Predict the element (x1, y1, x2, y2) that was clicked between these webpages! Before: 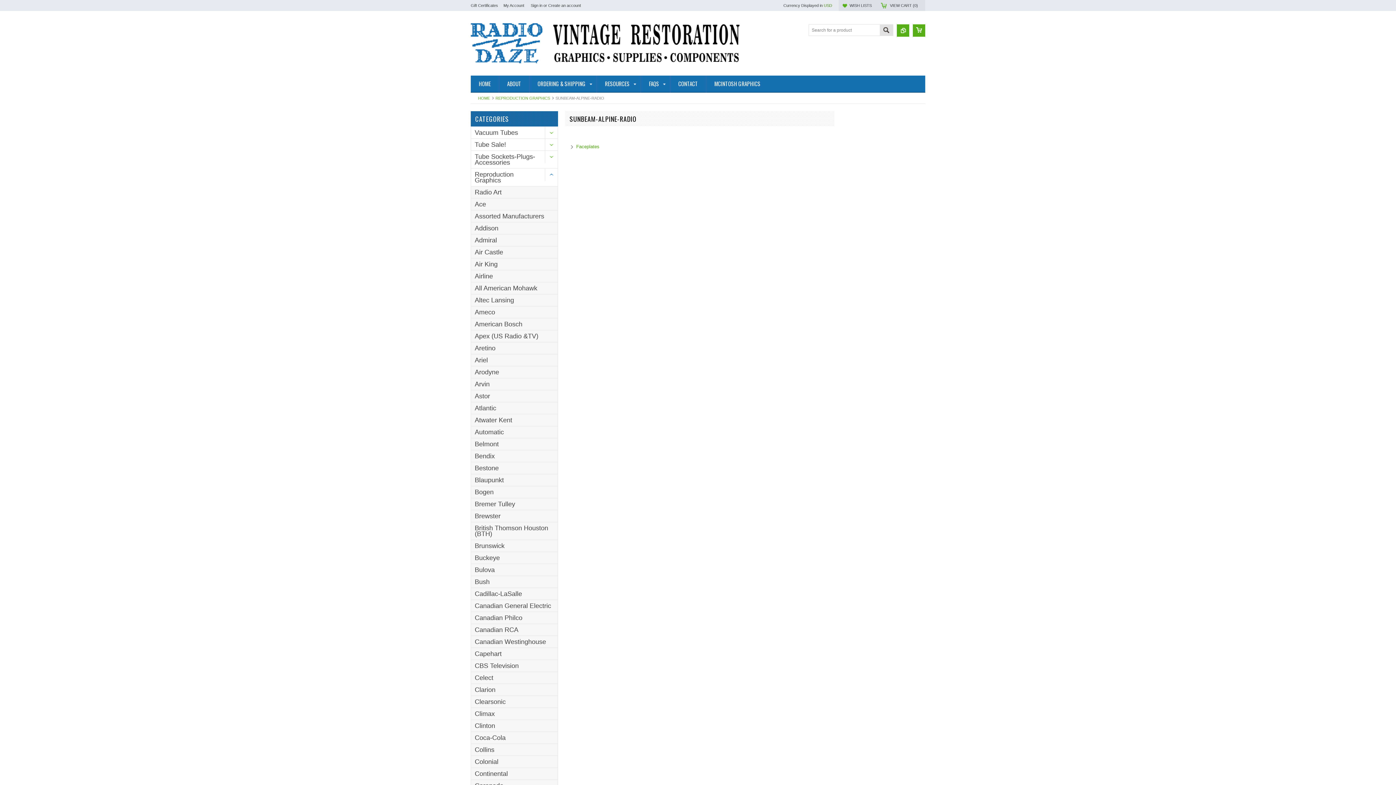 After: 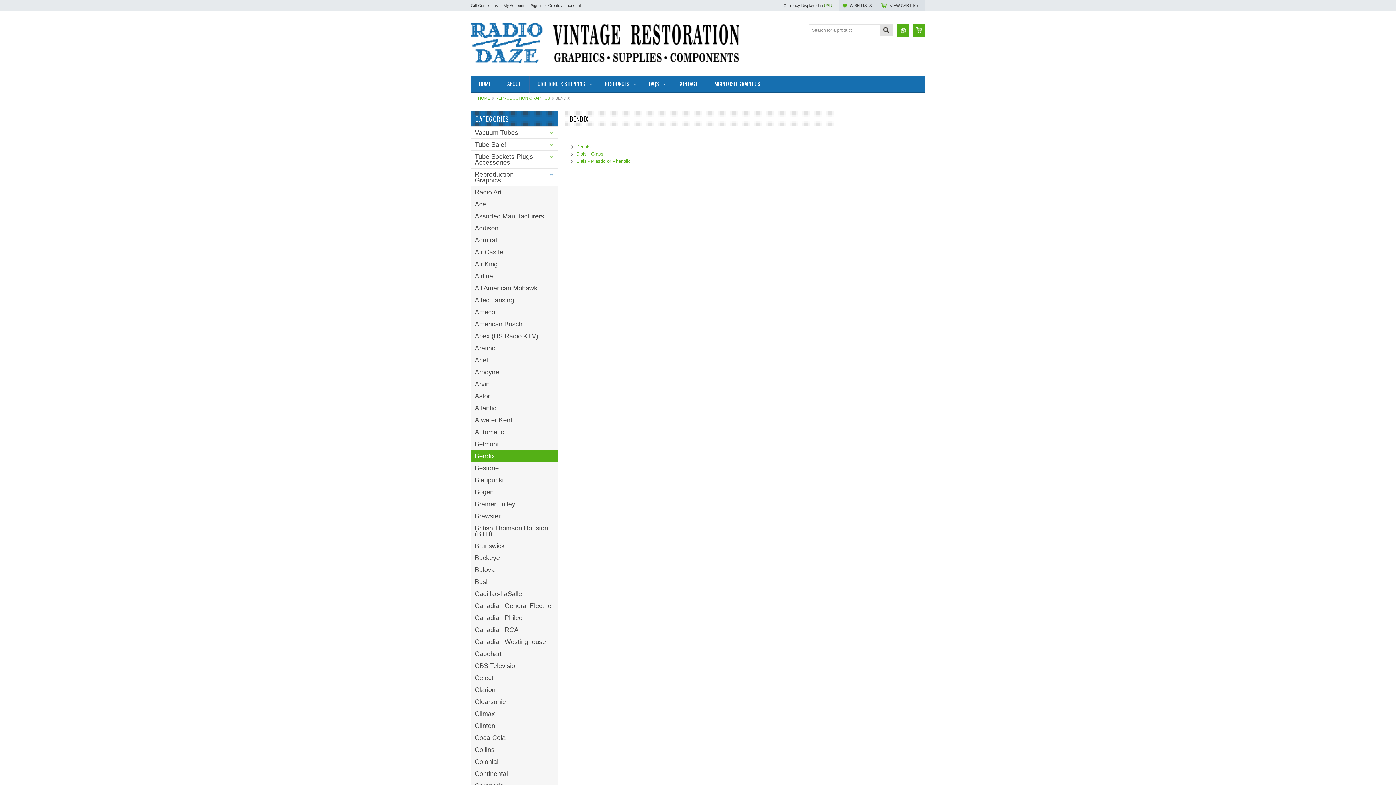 Action: label: Bendix bbox: (471, 450, 557, 462)